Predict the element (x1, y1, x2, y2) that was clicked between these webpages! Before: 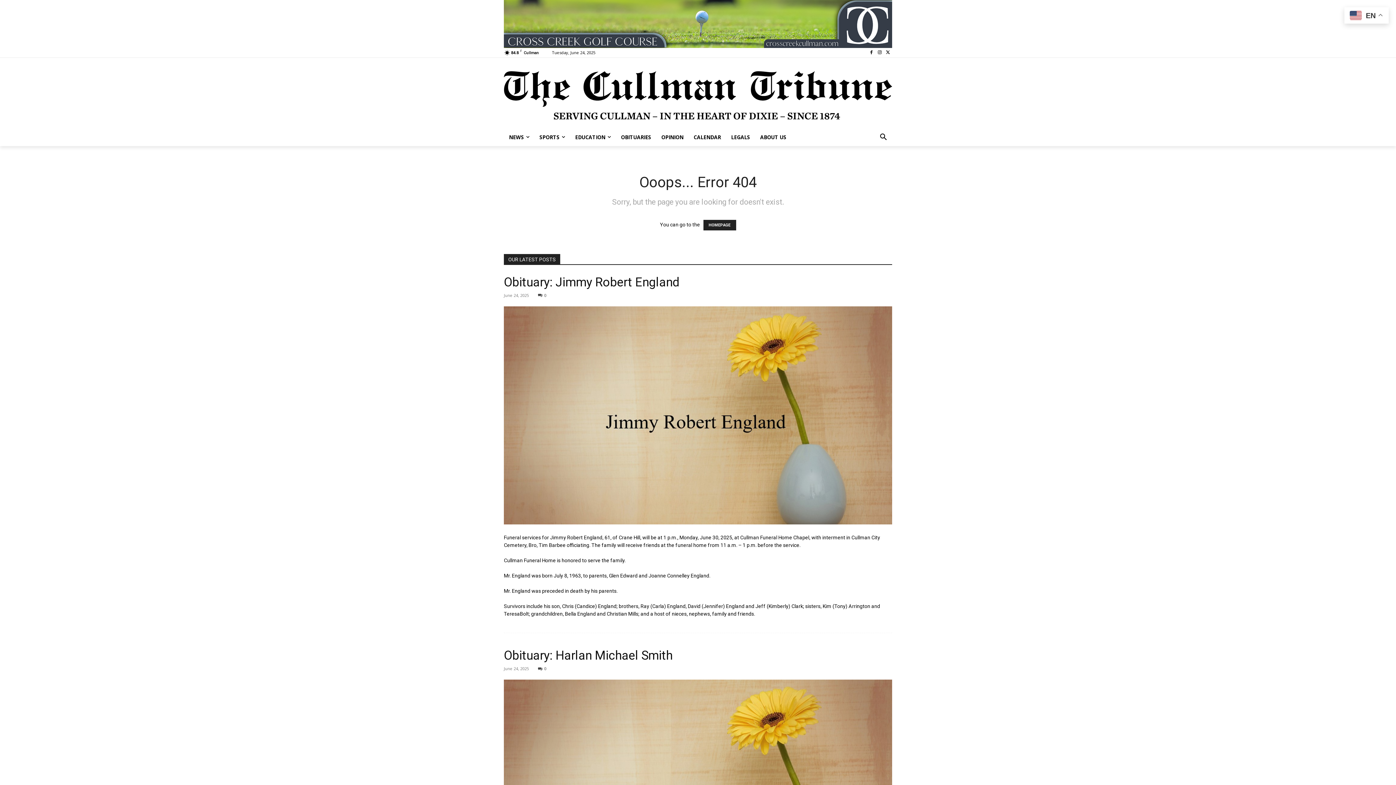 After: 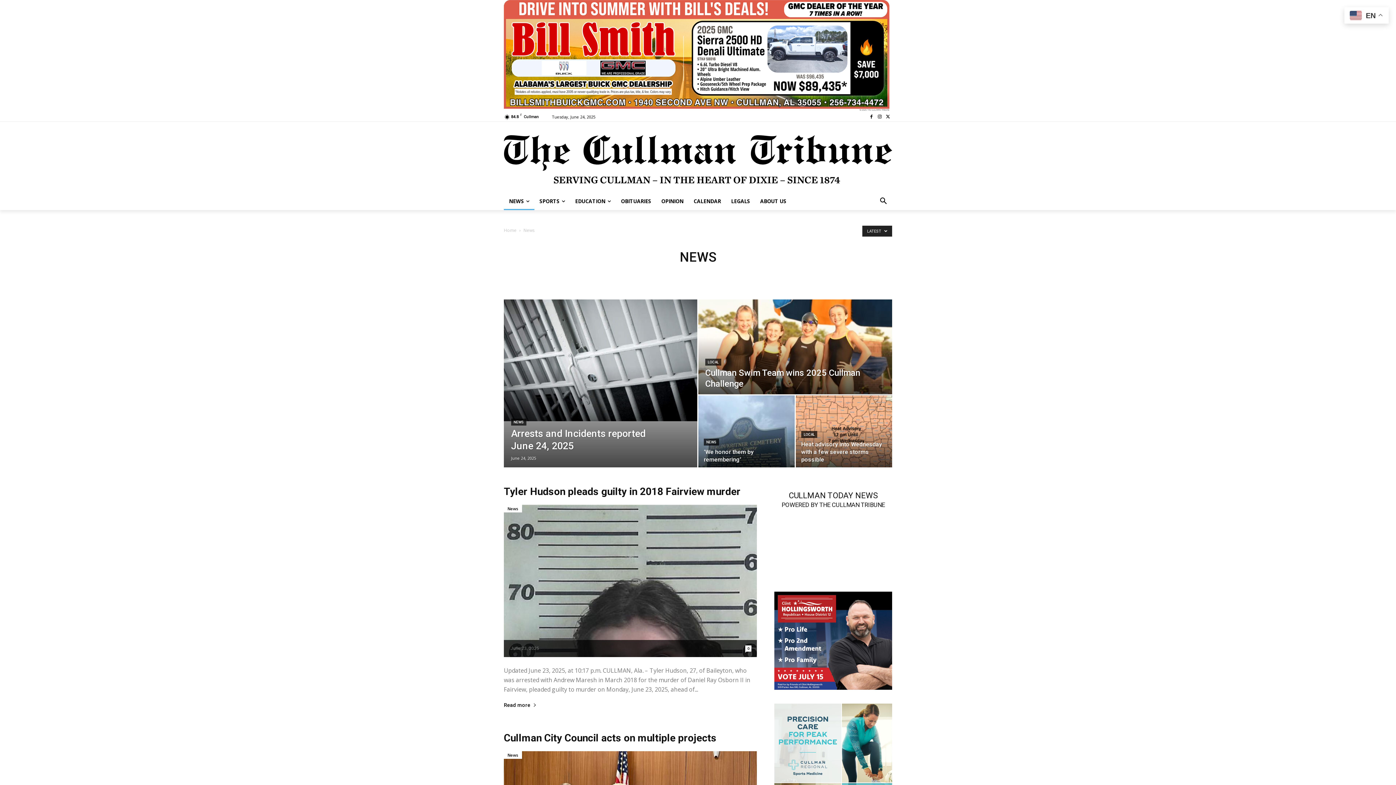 Action: label: NEWS bbox: (504, 128, 534, 146)